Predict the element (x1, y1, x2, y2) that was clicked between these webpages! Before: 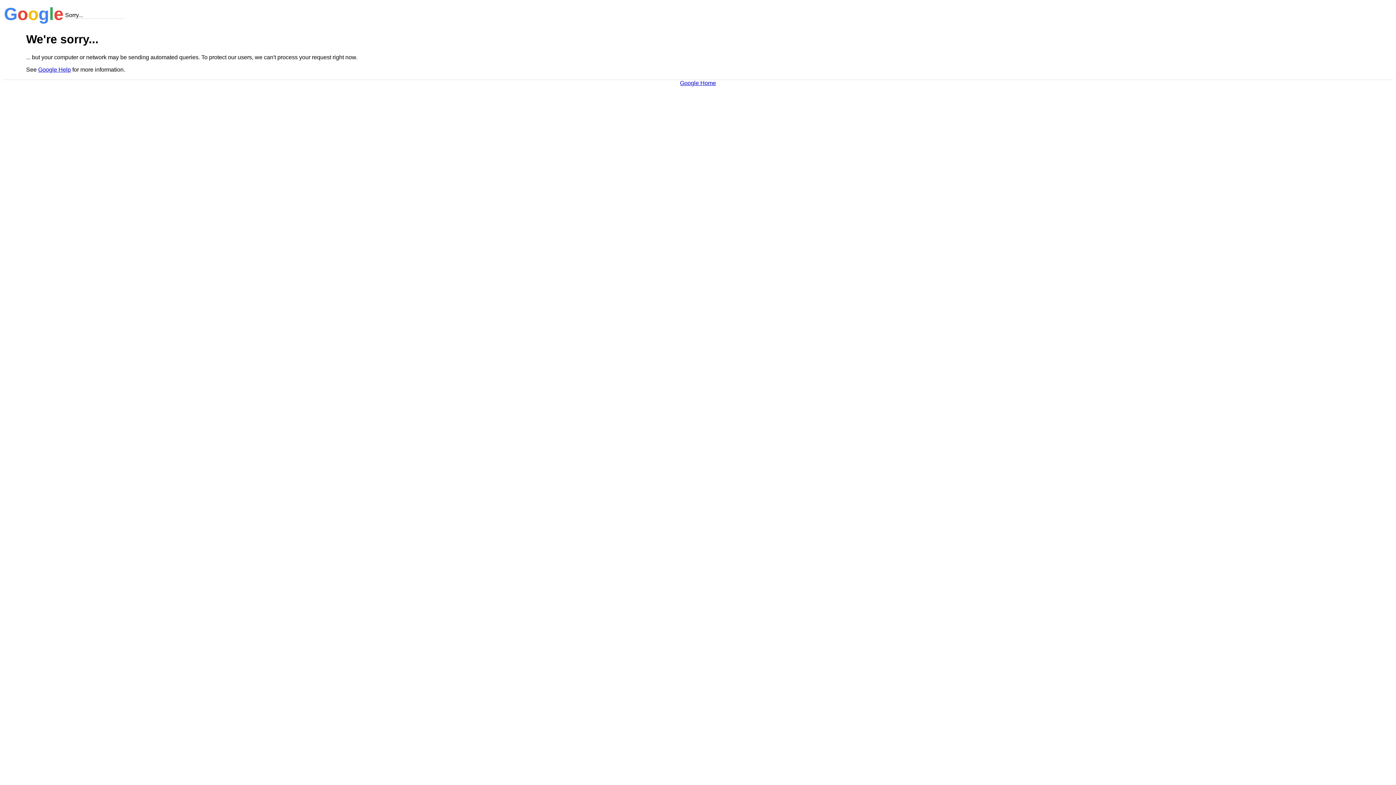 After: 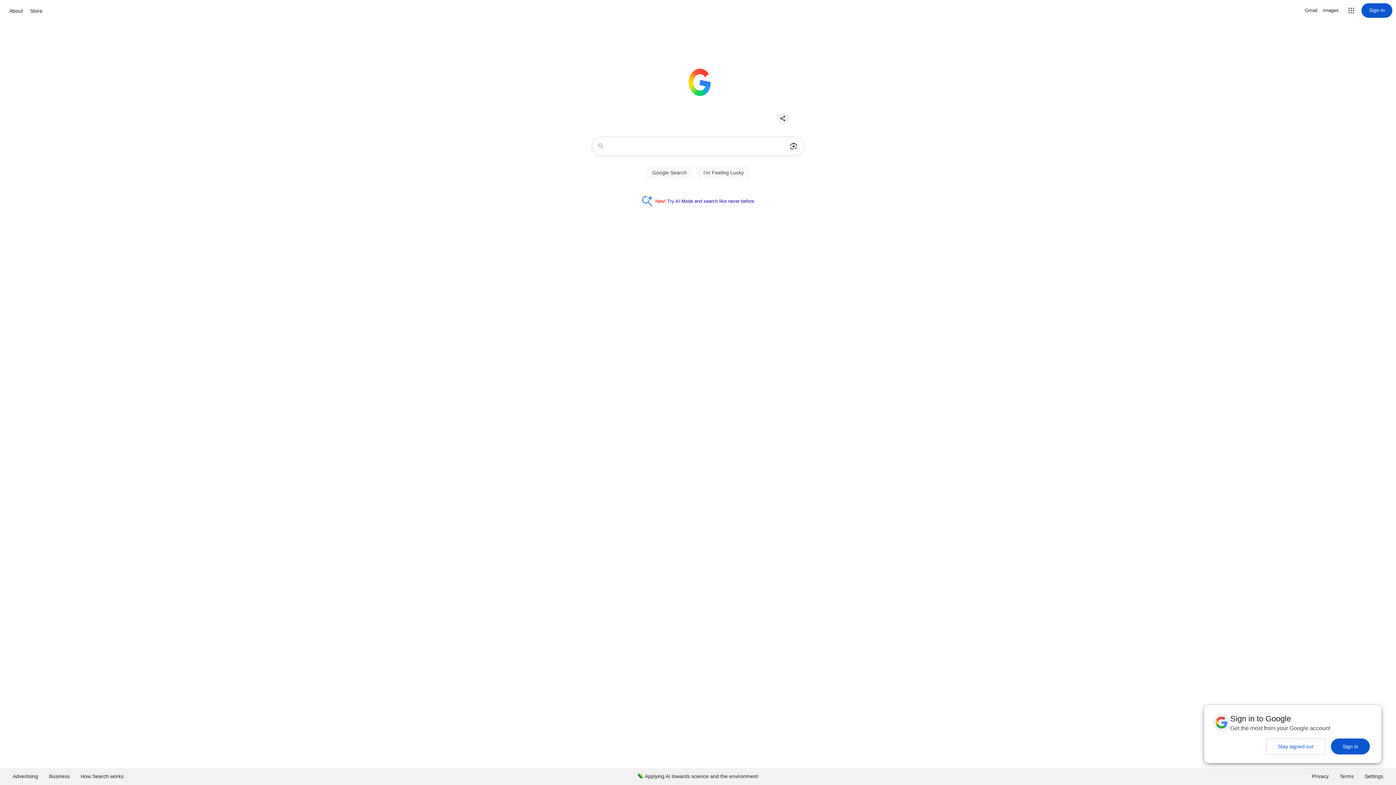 Action: label: Google Home bbox: (680, 79, 716, 86)